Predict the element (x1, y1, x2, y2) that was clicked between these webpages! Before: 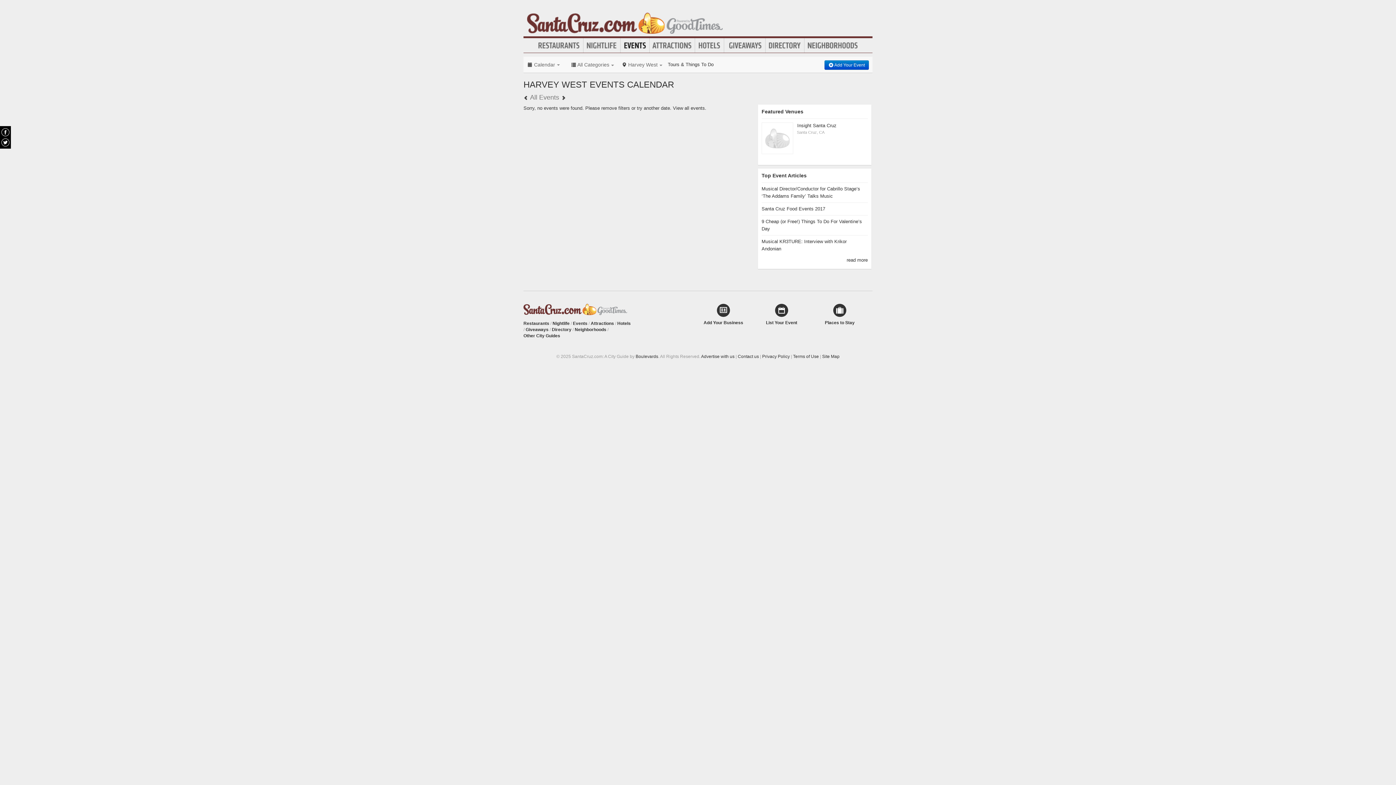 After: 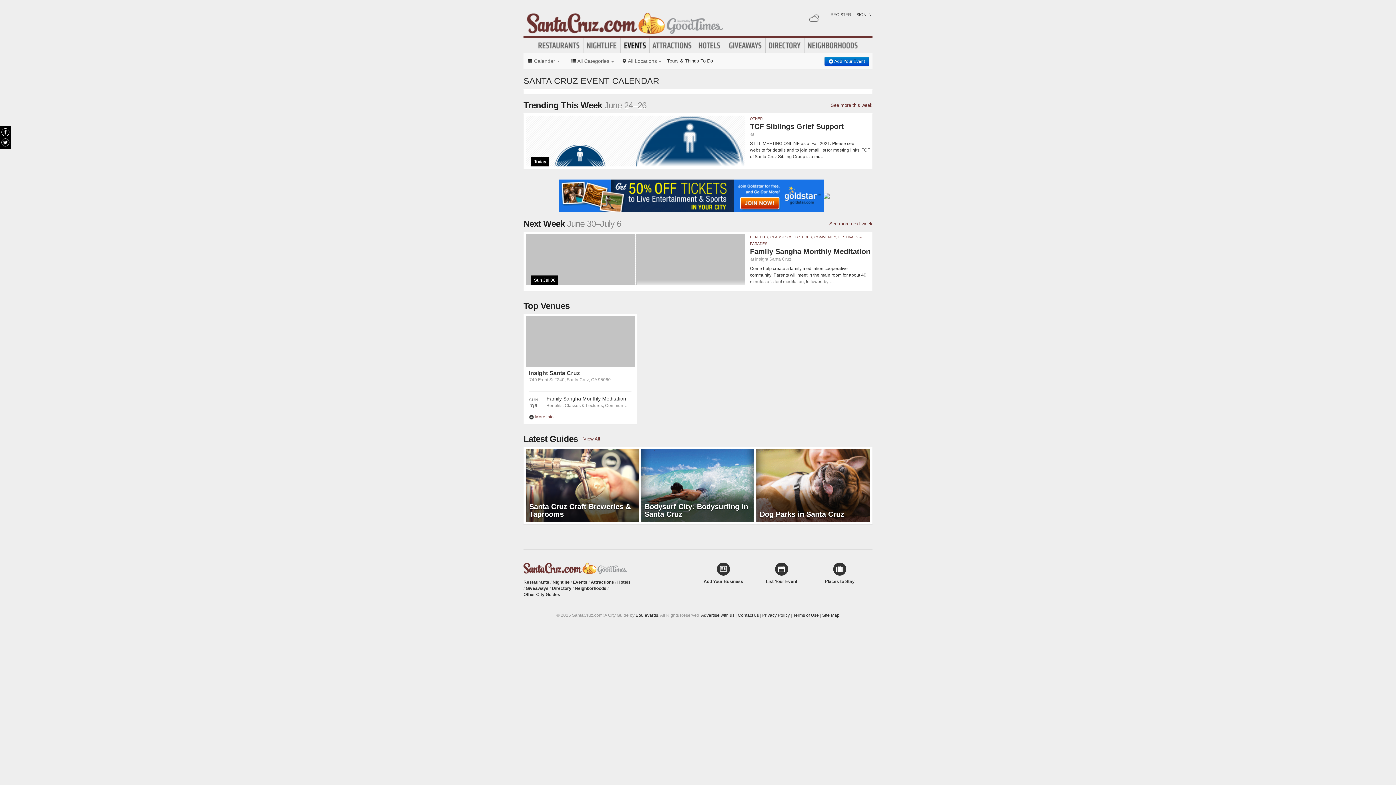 Action: label: View all events. bbox: (673, 105, 706, 110)